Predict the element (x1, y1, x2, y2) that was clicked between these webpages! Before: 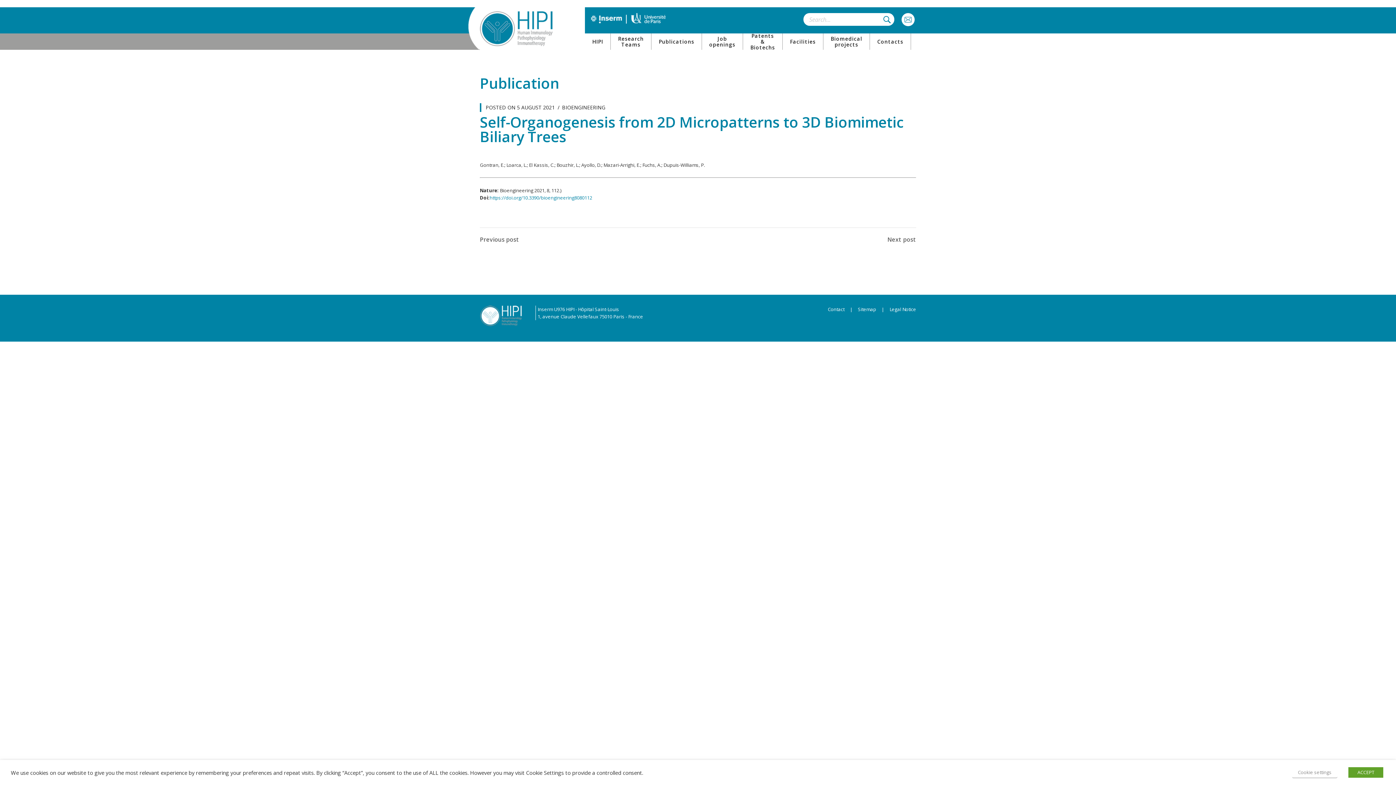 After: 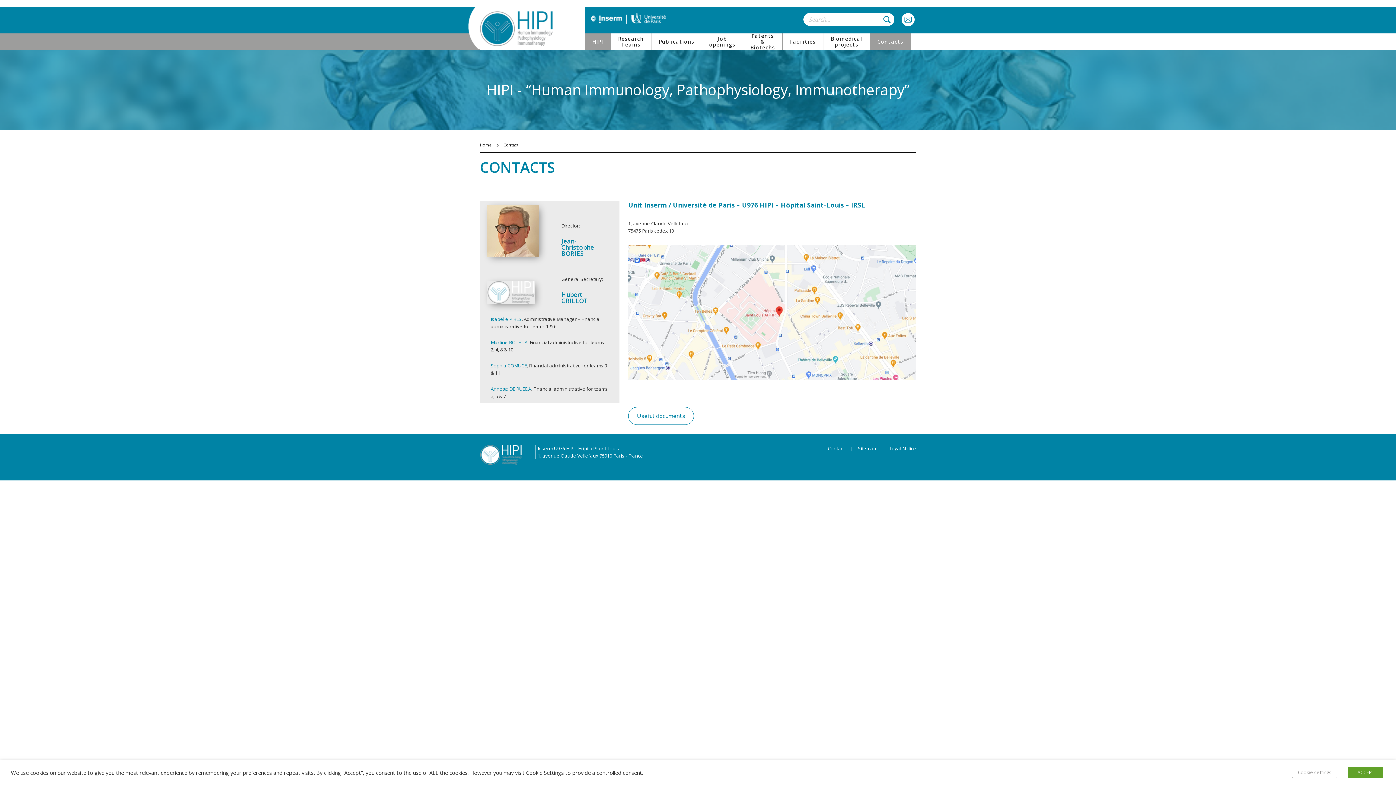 Action: bbox: (901, 13, 914, 26)